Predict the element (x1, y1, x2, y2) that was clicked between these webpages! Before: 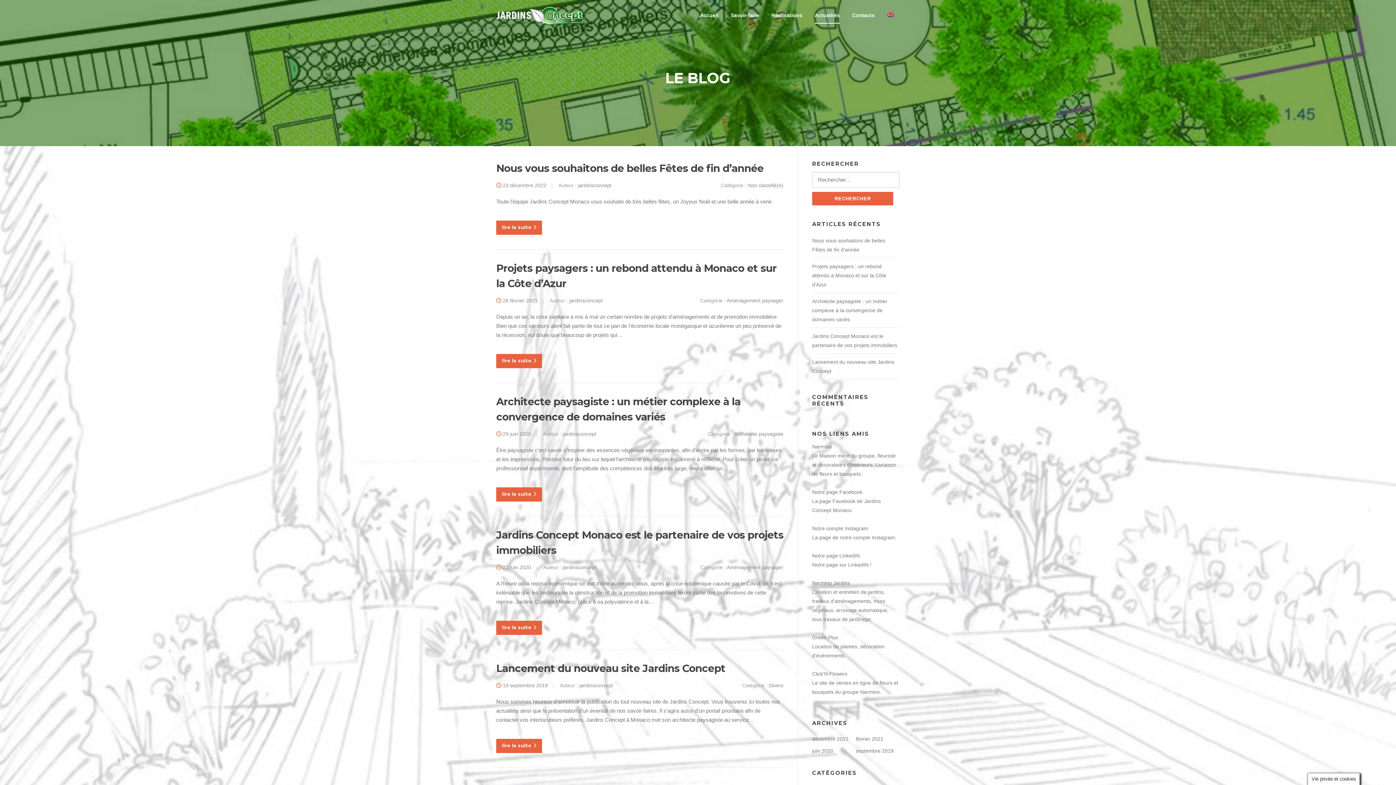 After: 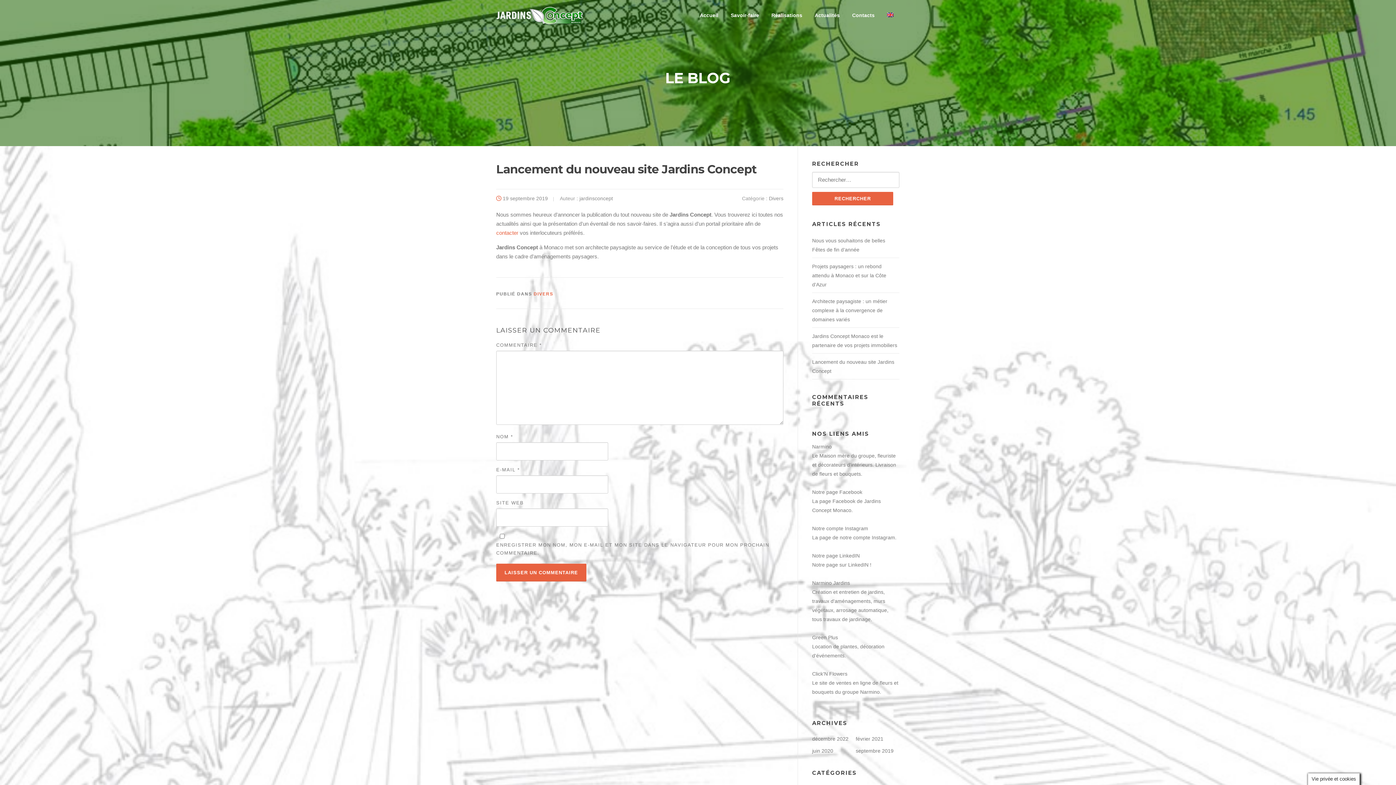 Action: label: 19 septembre 2019 bbox: (502, 682, 548, 688)